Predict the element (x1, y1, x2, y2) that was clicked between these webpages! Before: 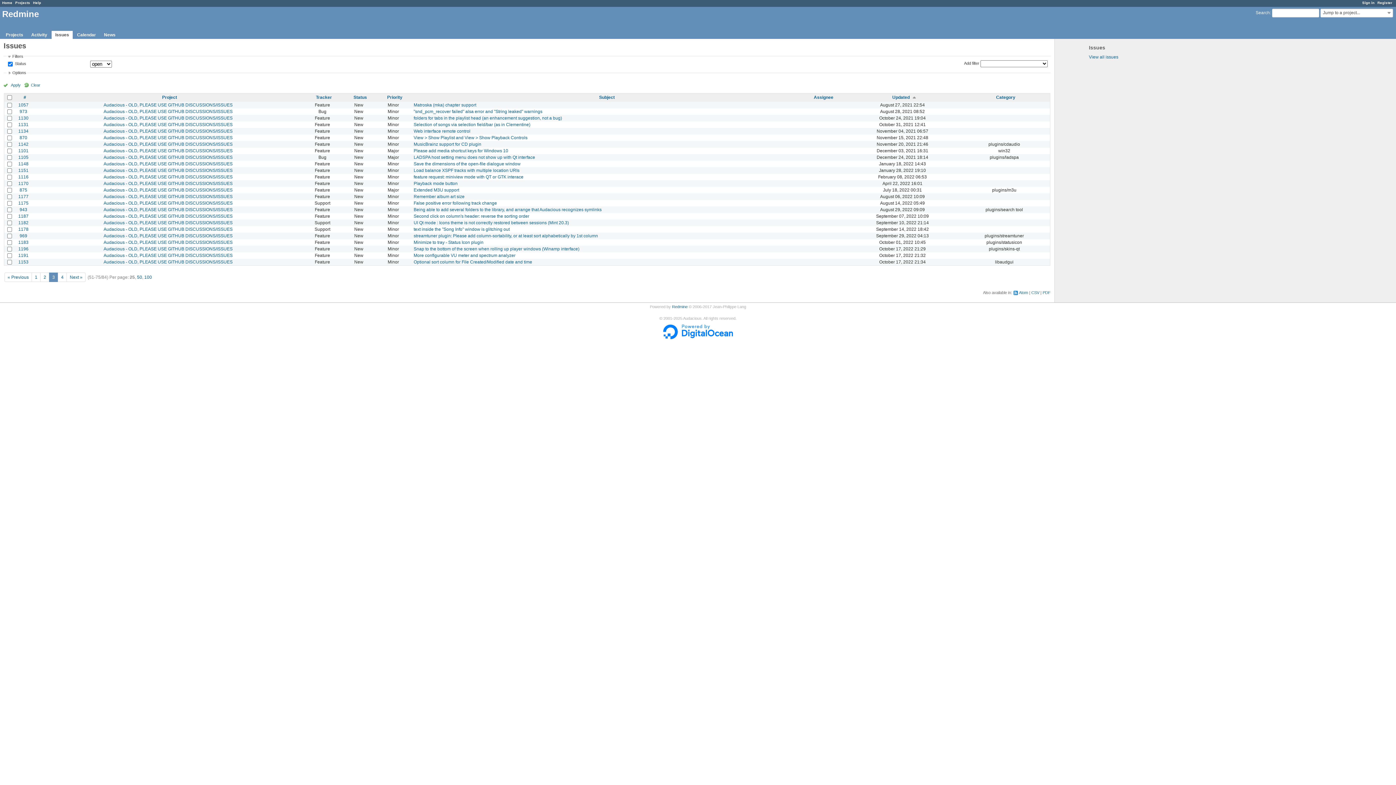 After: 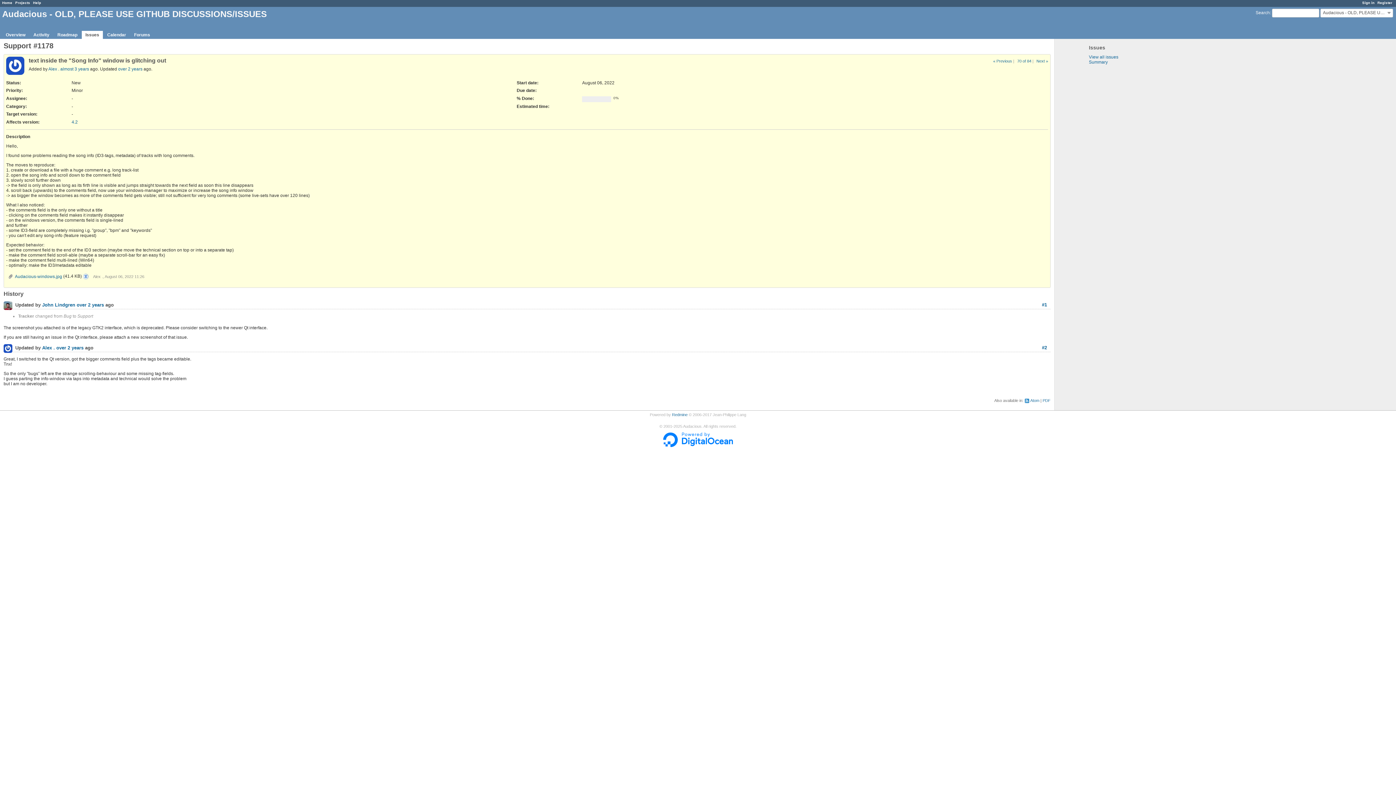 Action: bbox: (18, 226, 28, 231) label: 1178